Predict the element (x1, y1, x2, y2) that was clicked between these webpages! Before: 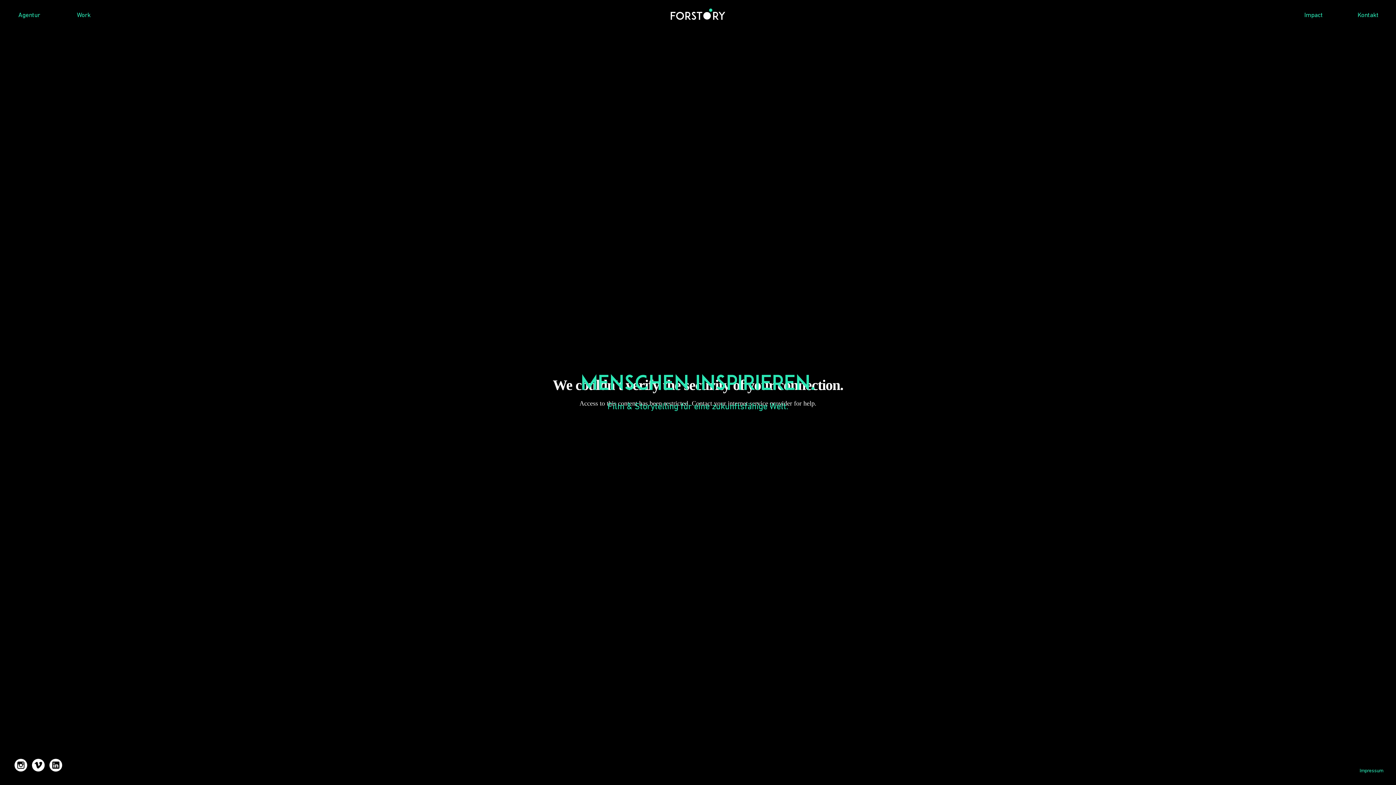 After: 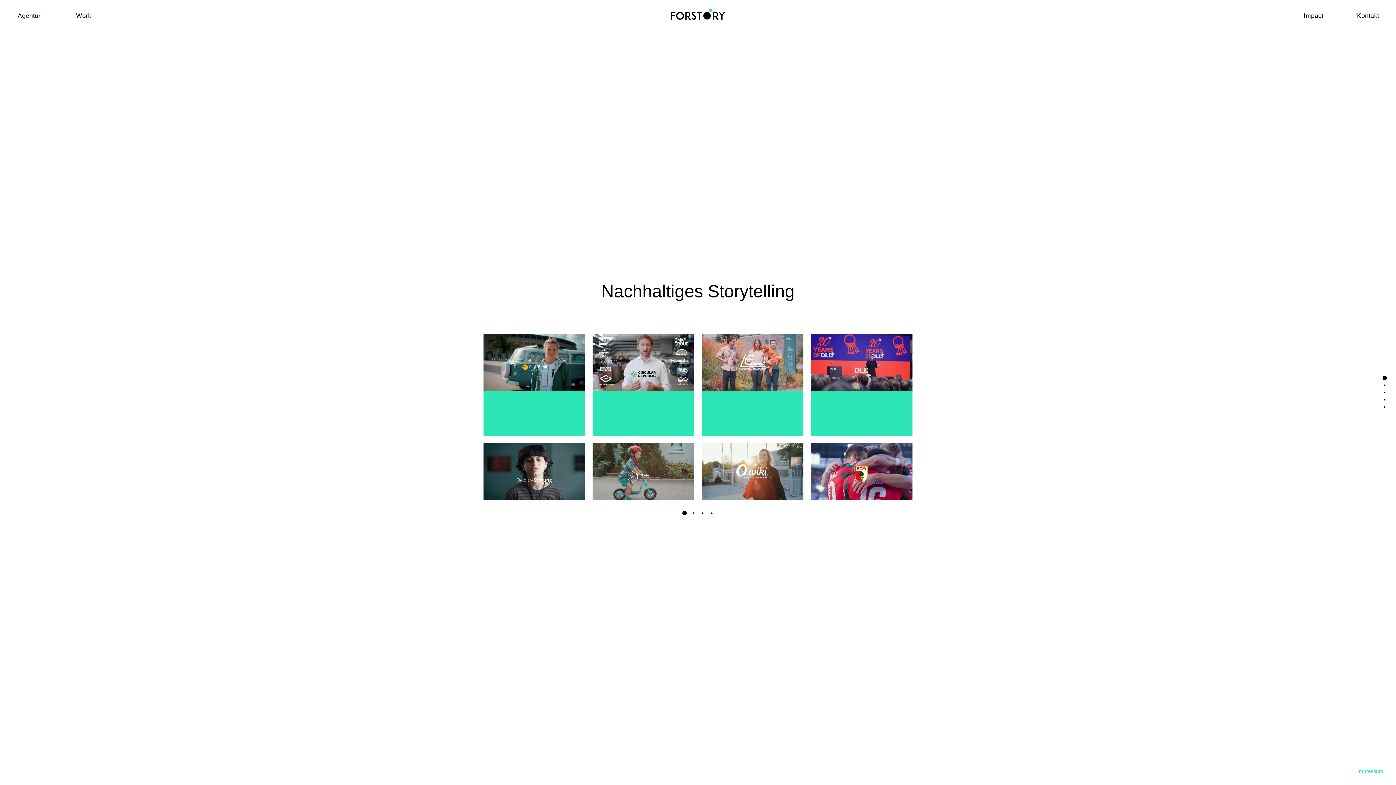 Action: bbox: (76, 12, 90, 18) label: Work